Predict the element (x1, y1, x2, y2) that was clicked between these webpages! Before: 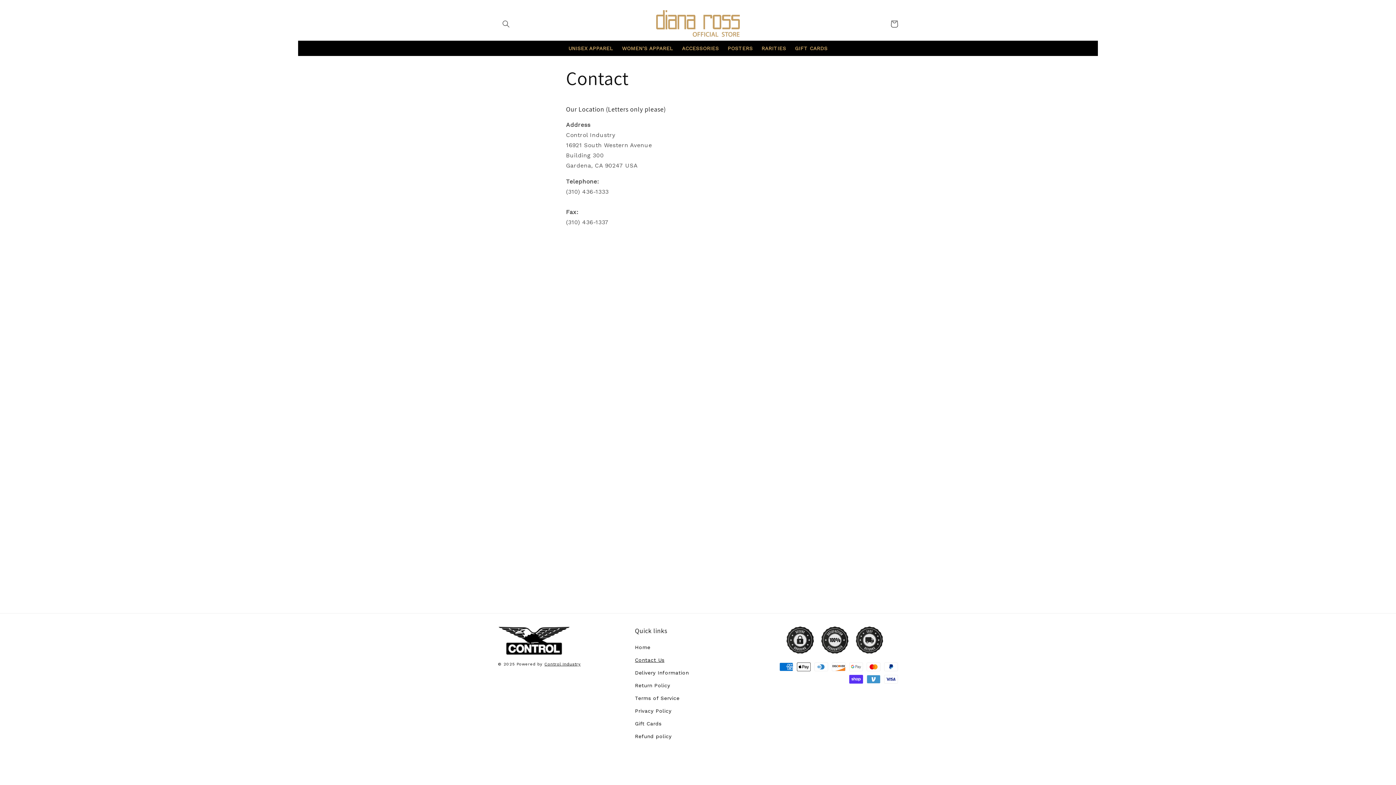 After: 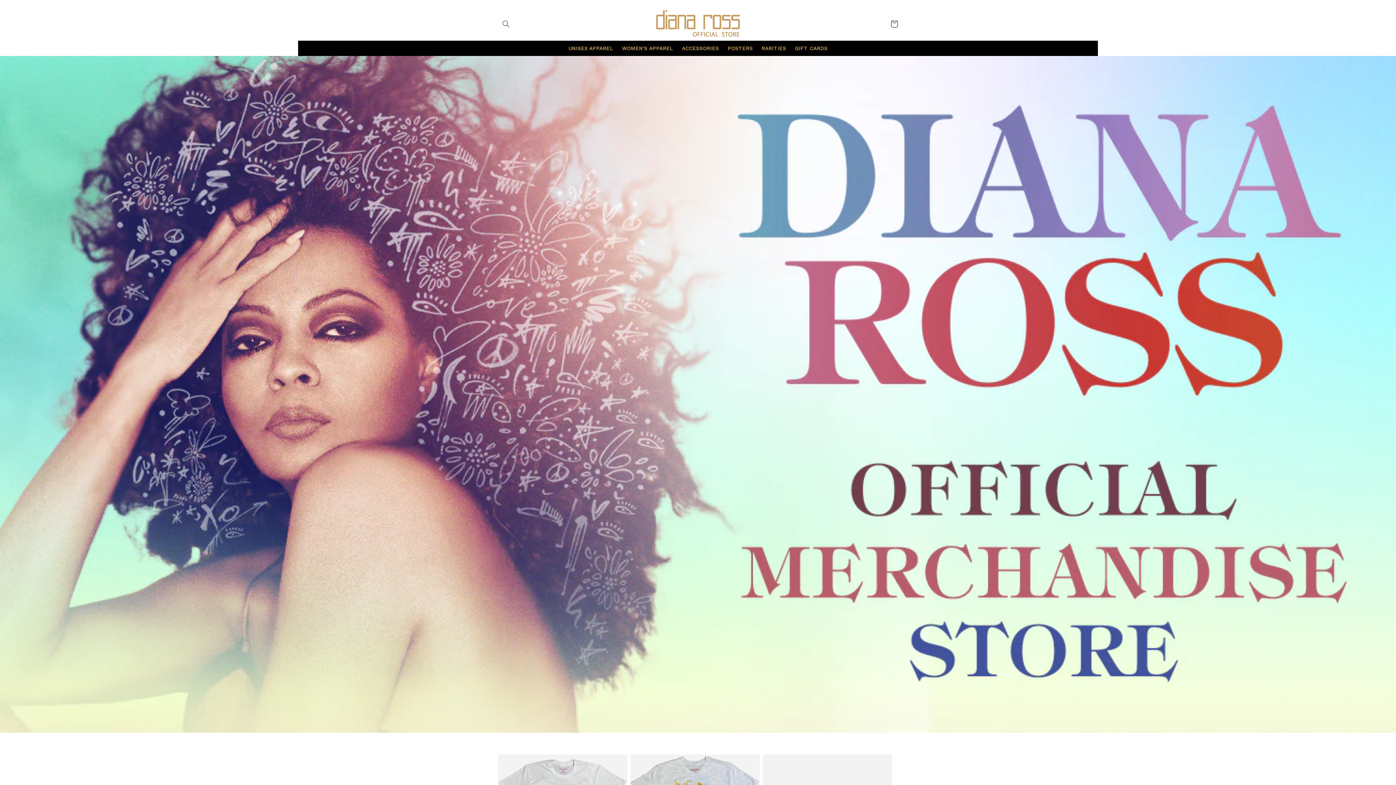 Action: label: Control Industry bbox: (544, 660, 580, 667)